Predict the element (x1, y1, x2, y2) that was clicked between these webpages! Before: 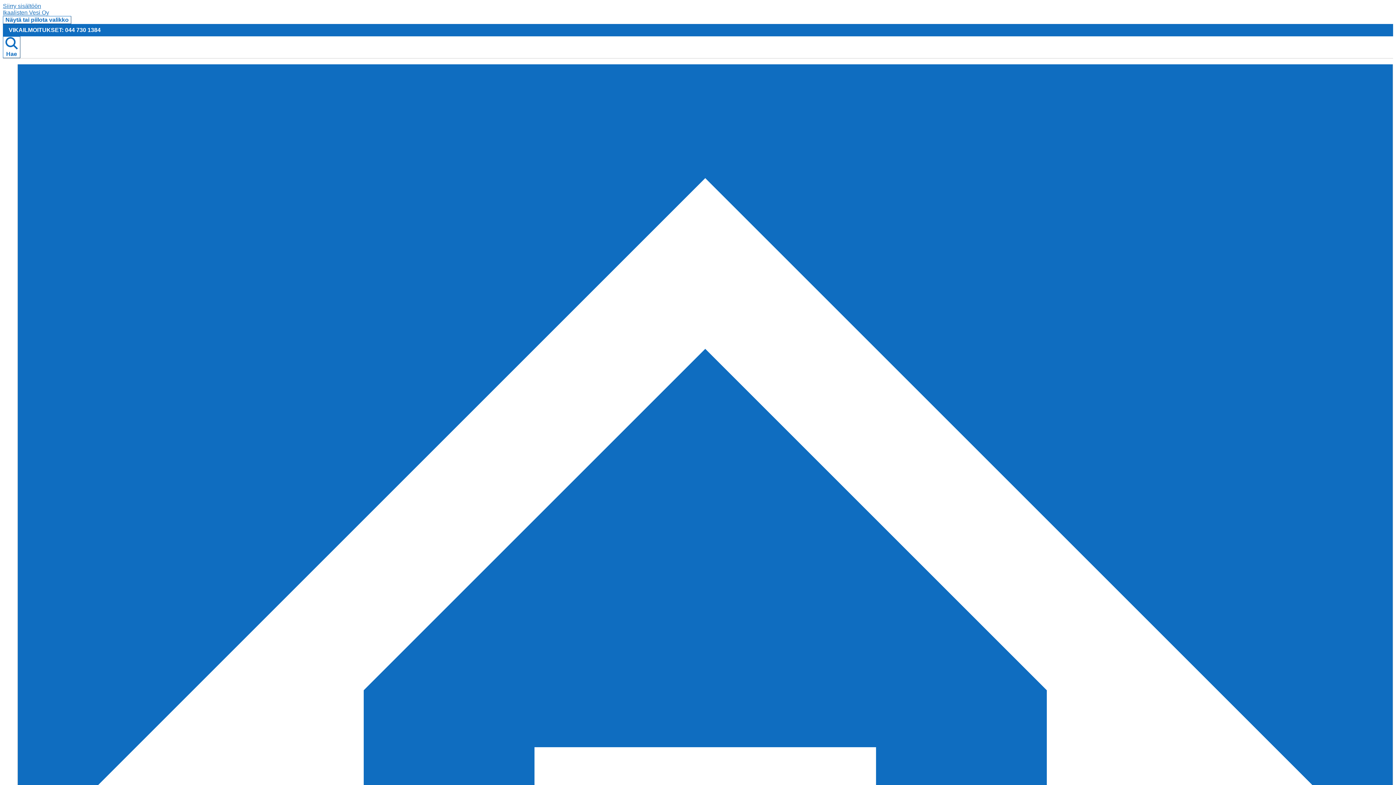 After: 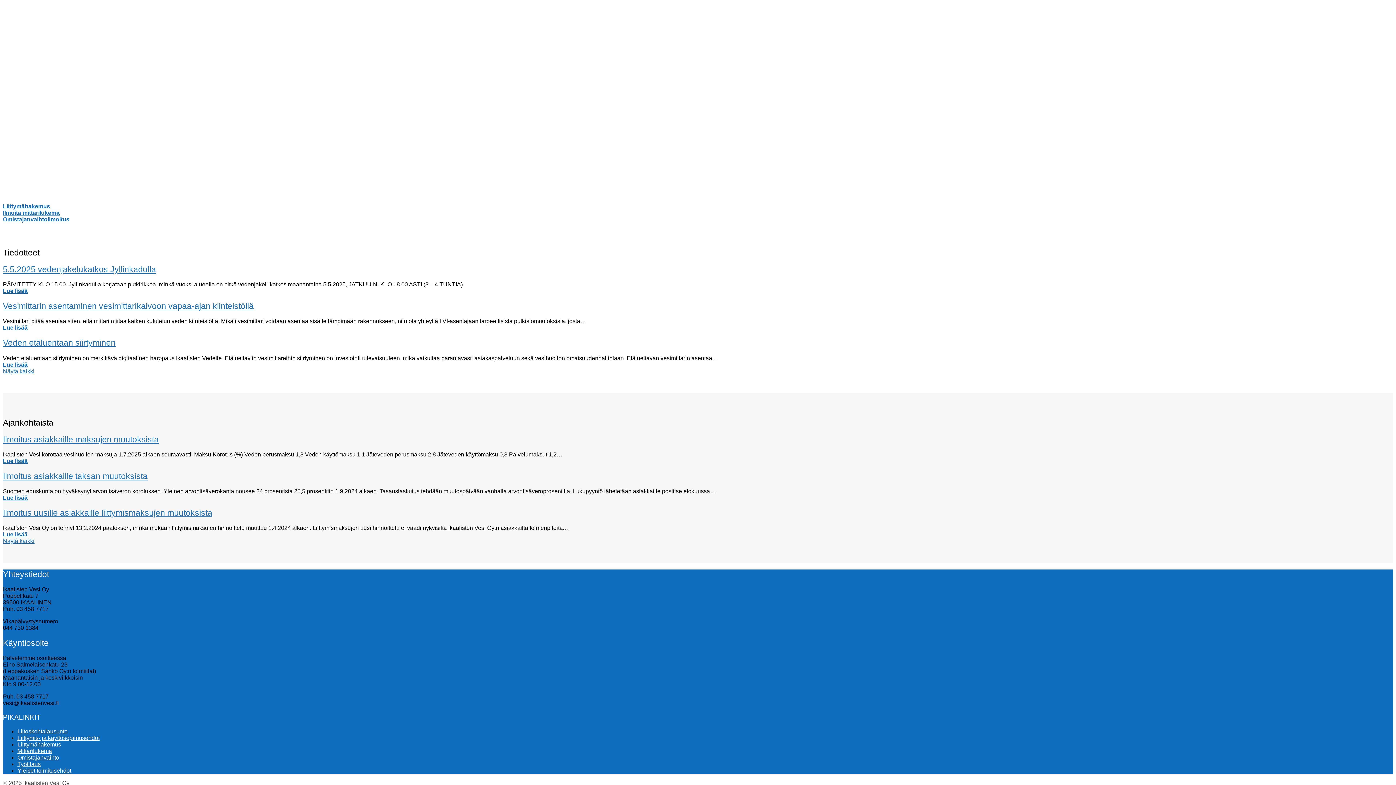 Action: bbox: (2, 2, 41, 9) label: Siirry sisältöön